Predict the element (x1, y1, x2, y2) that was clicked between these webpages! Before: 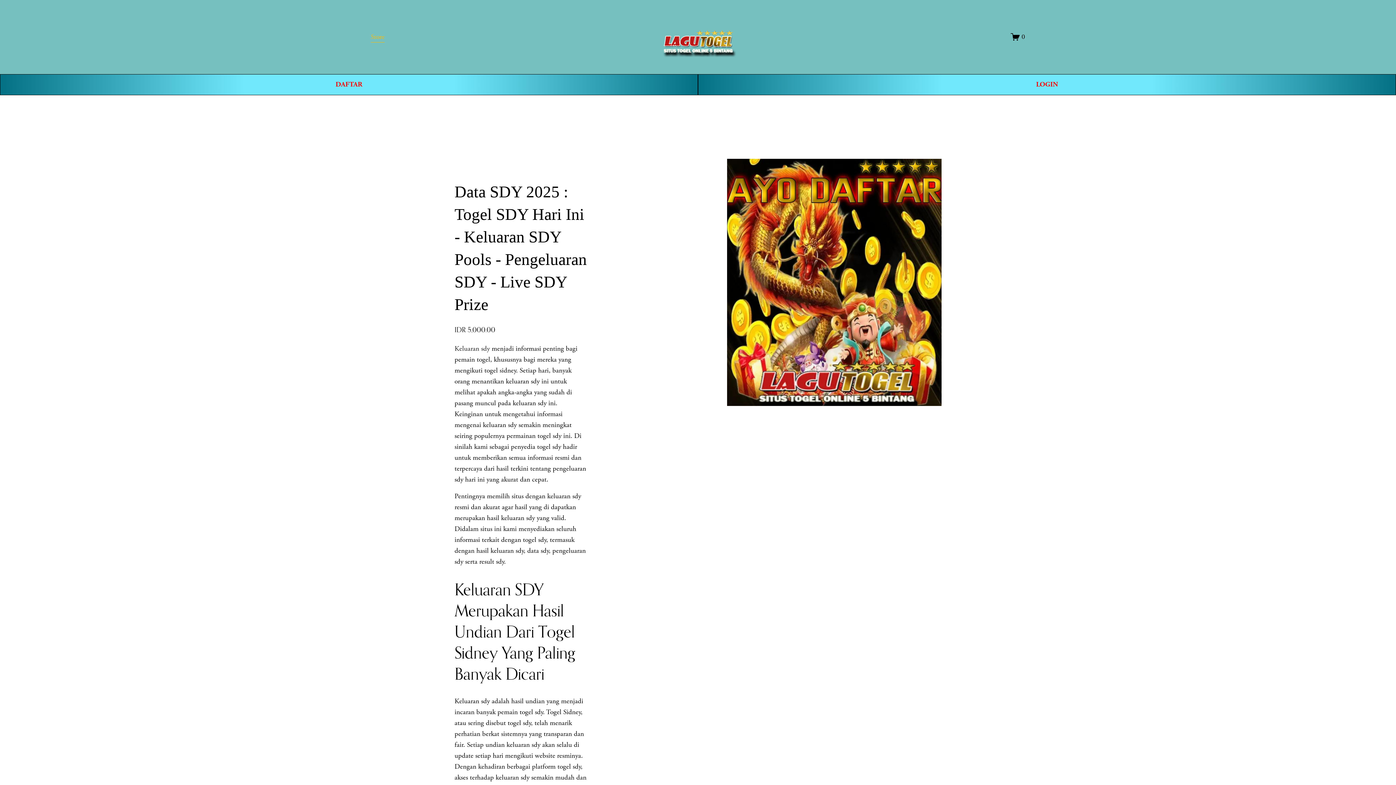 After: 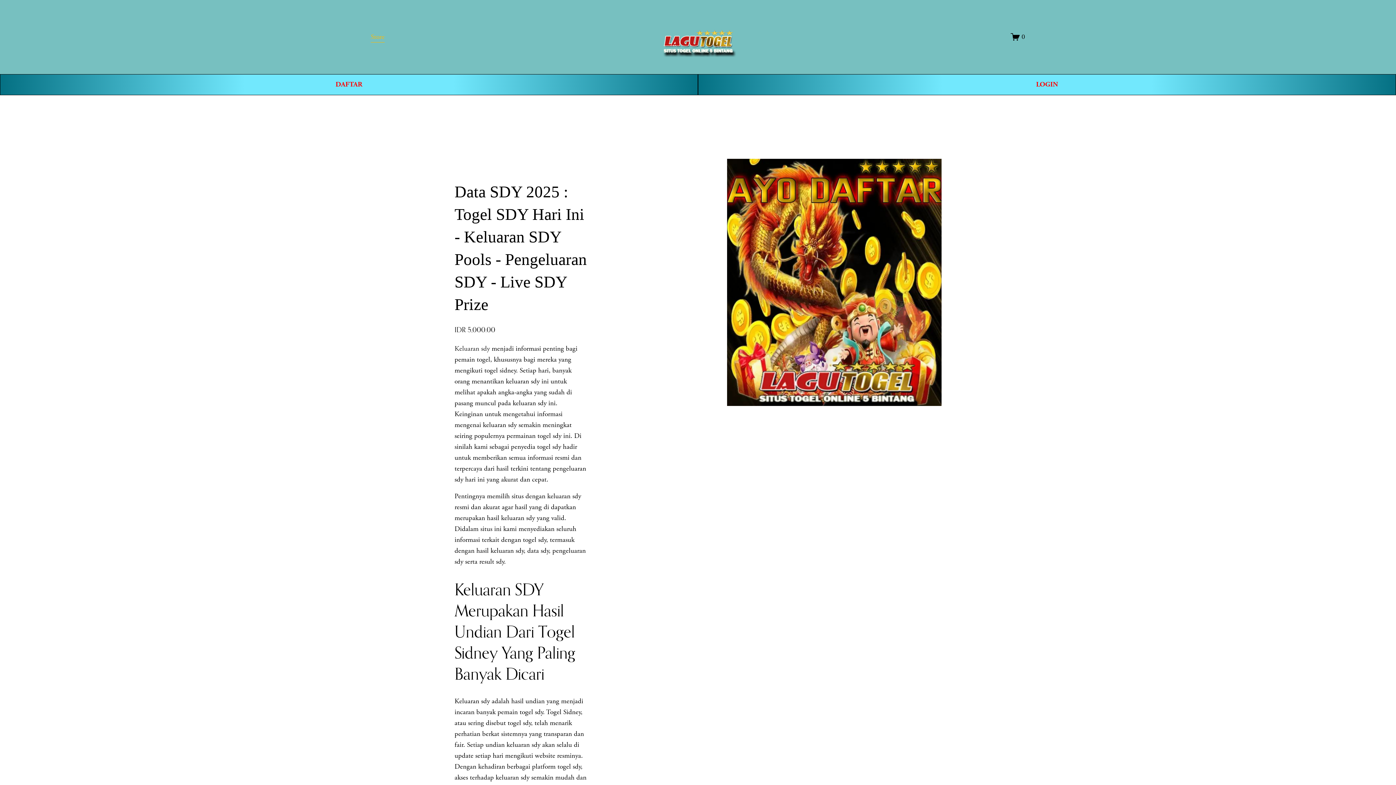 Action: label: Keluaran sdy bbox: (454, 344, 489, 353)